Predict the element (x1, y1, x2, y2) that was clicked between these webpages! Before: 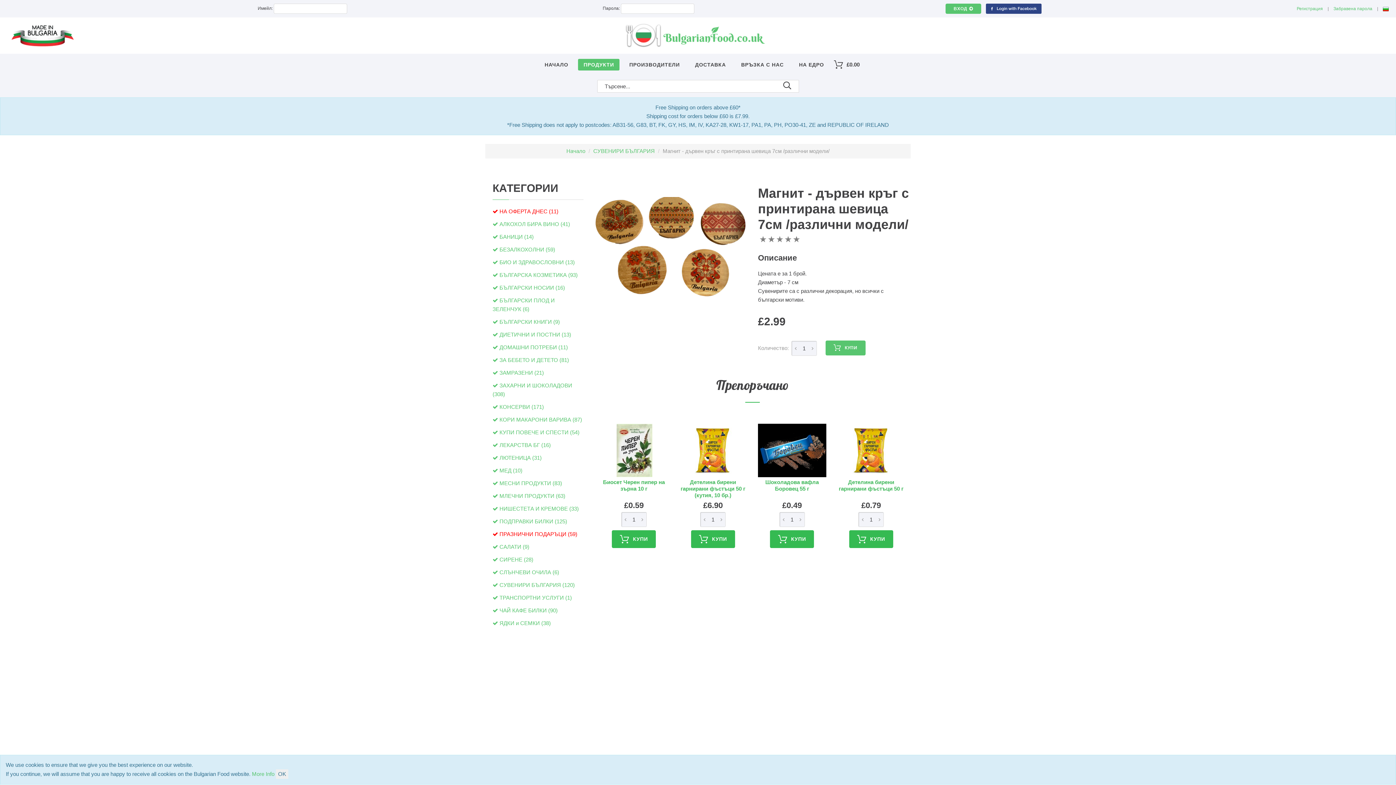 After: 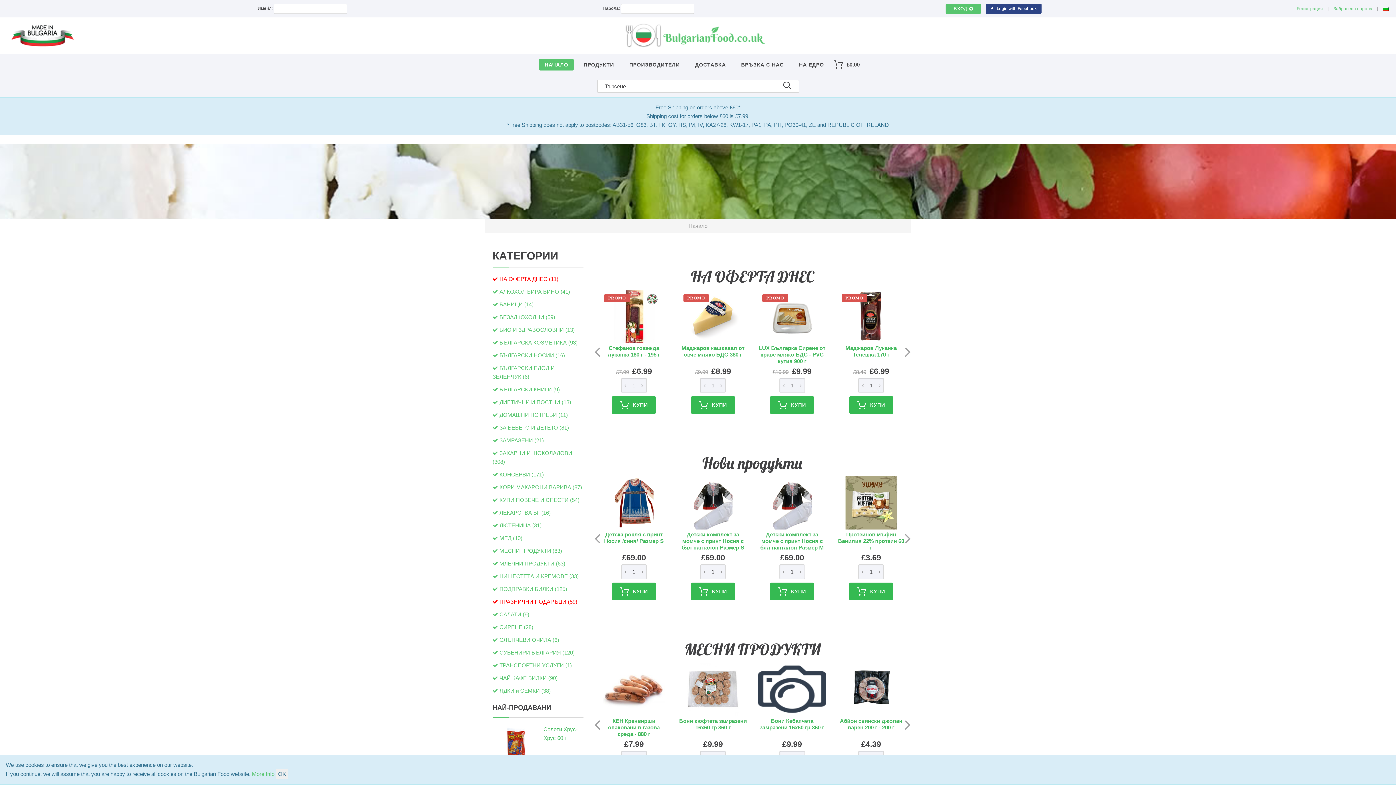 Action: bbox: (5, 31, 76, 38)